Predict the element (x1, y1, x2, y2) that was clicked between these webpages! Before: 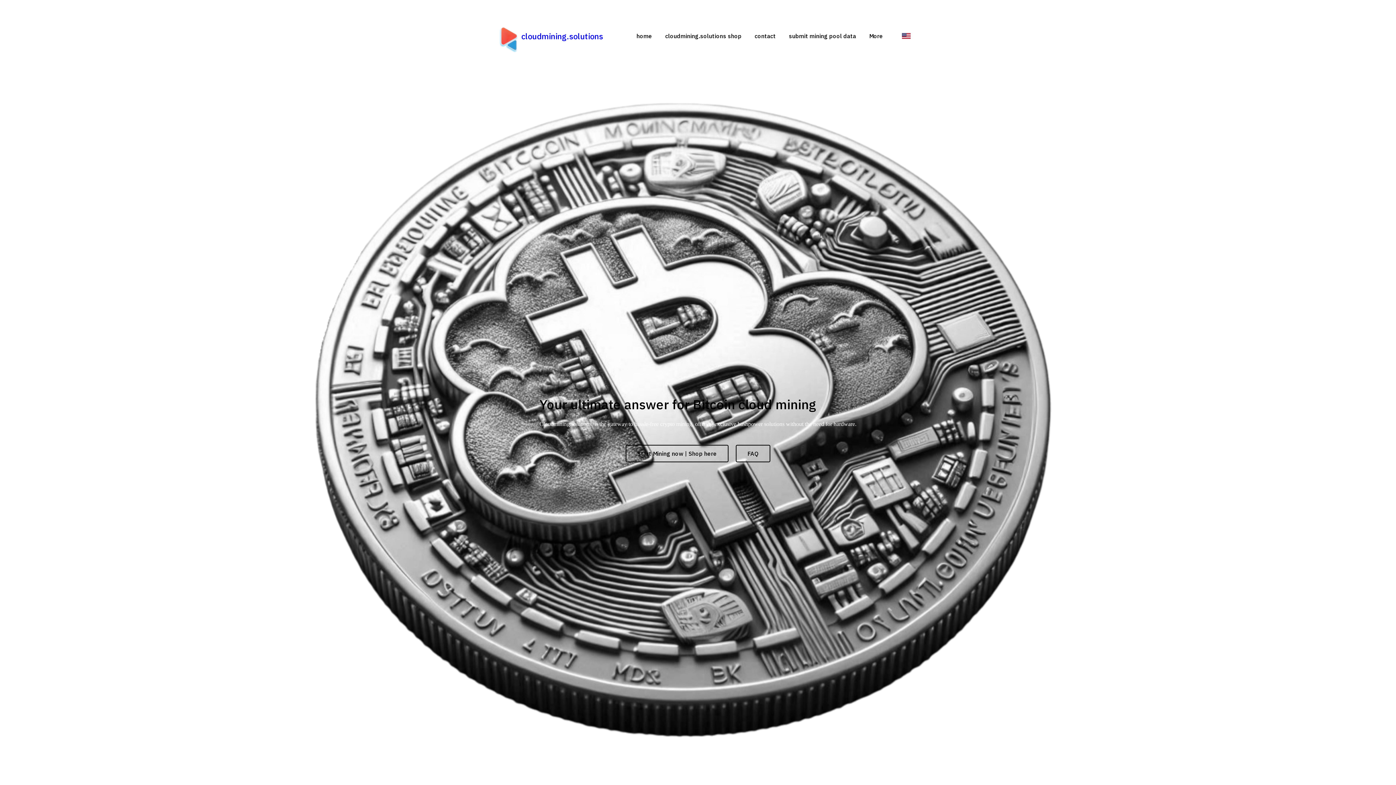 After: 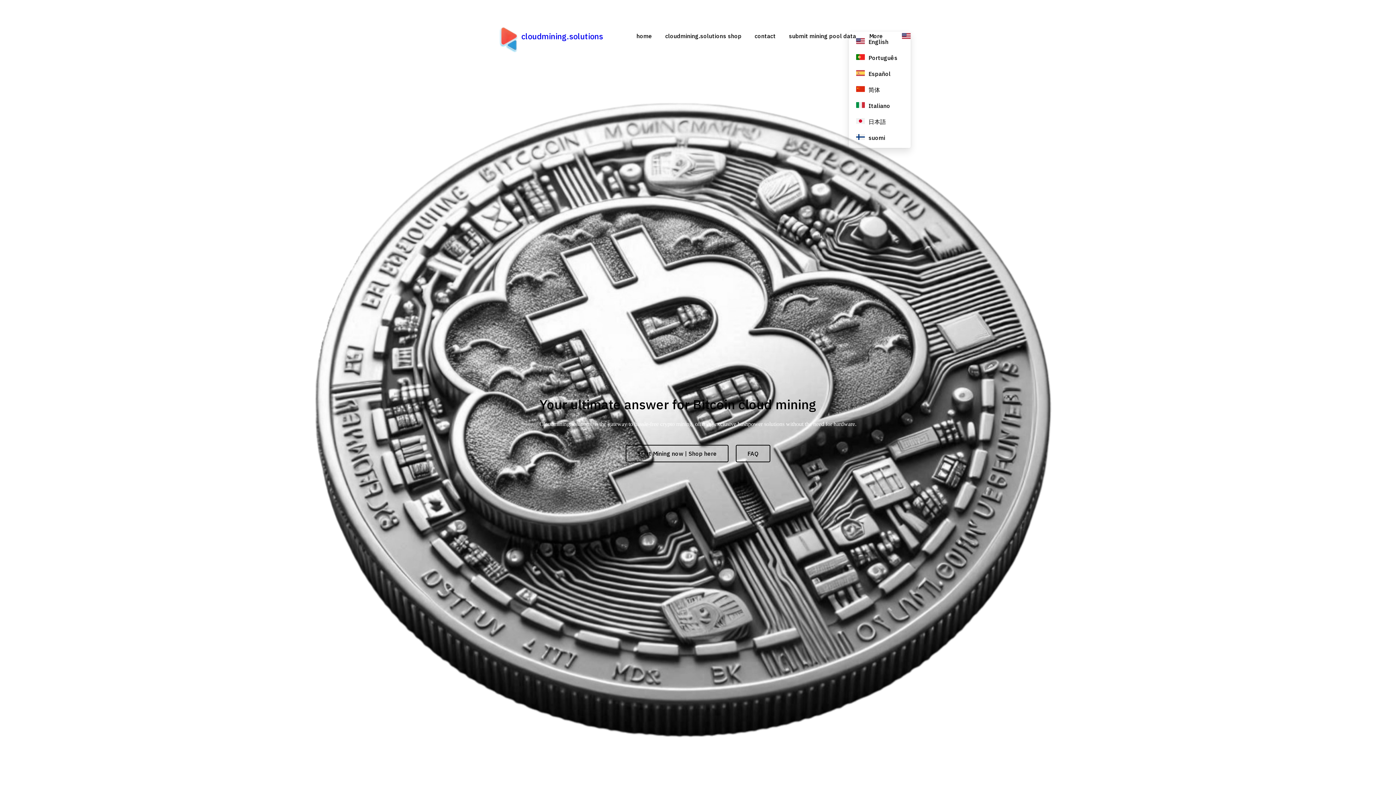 Action: label: English bbox: (902, 31, 910, 40)